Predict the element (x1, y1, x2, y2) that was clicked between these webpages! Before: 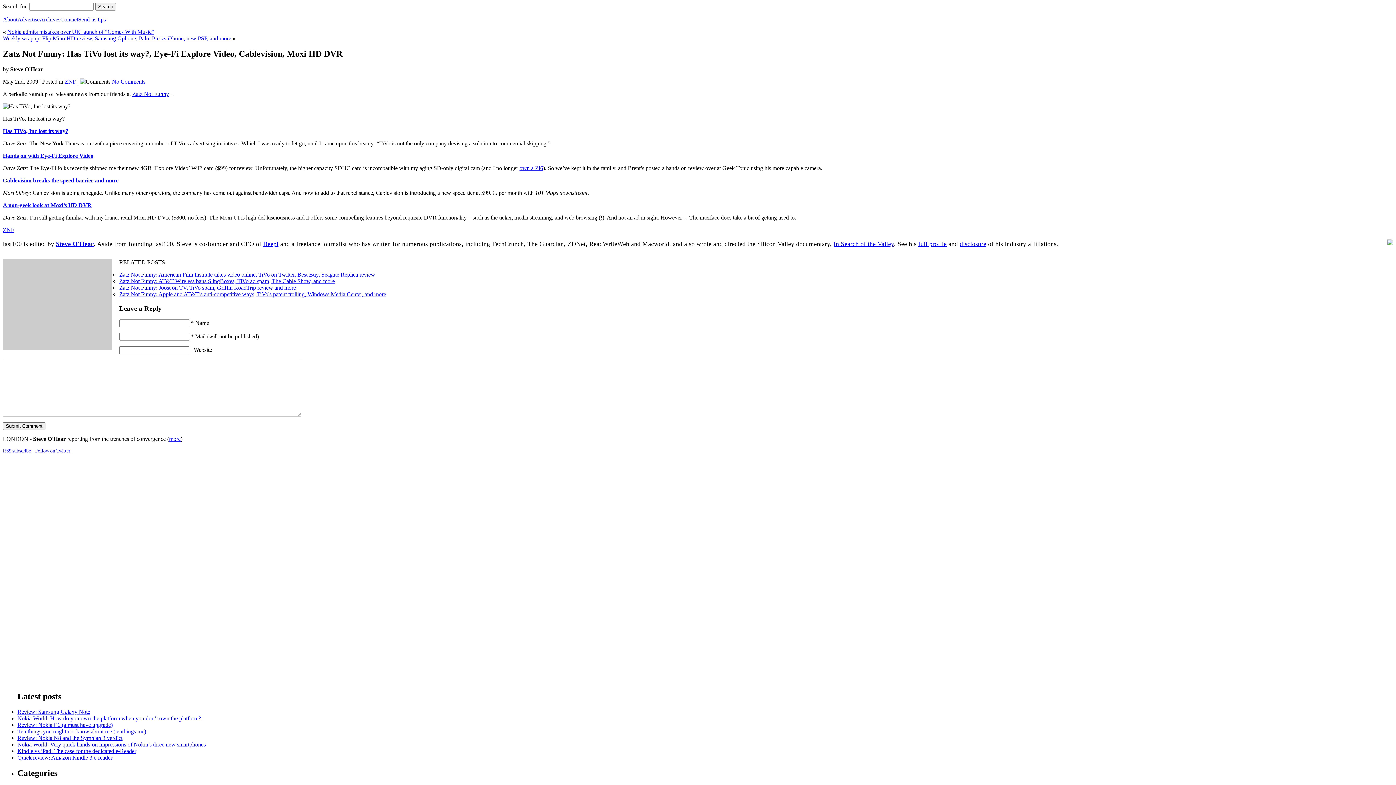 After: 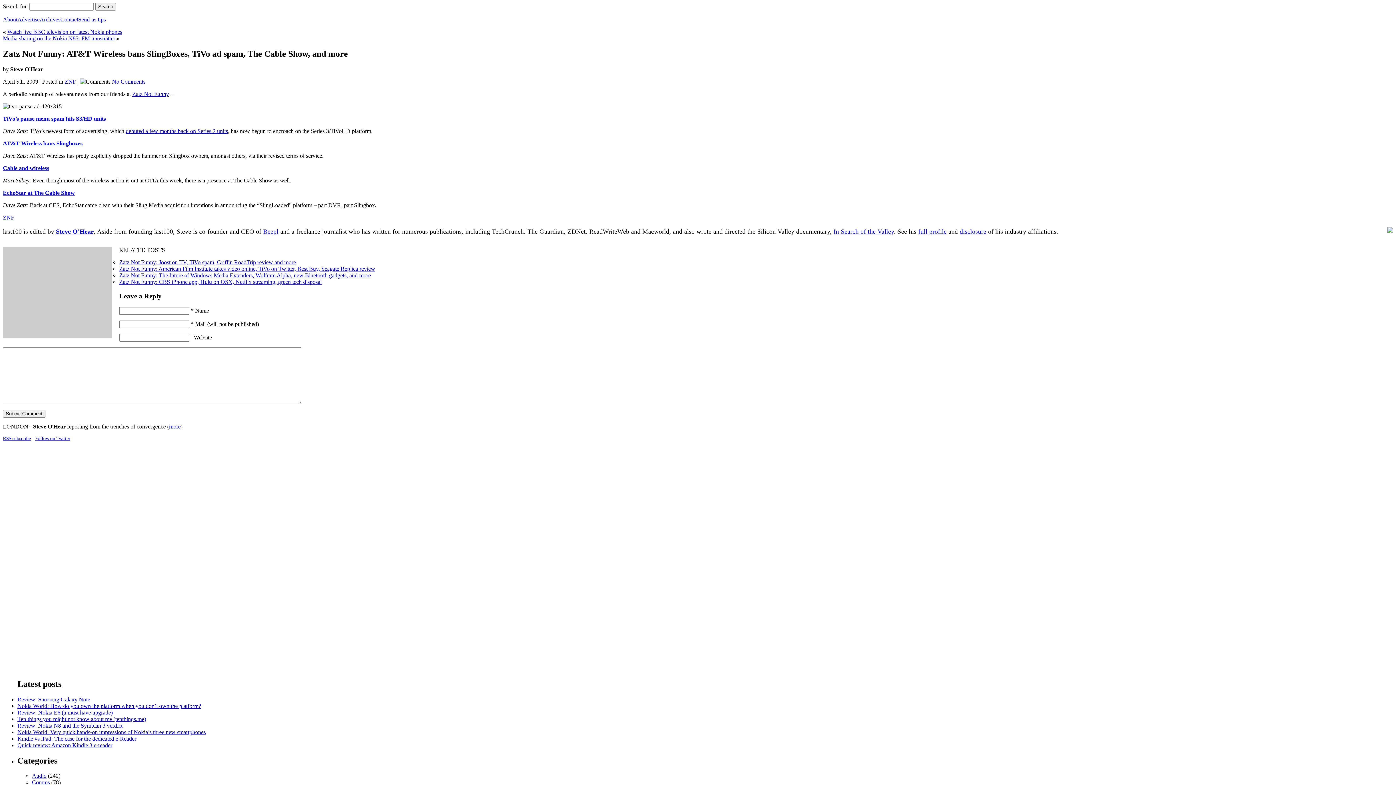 Action: label: Zatz Not Funny: AT&T Wireless bans SlingBoxes, TiVo ad spam, The Cable Show, and more bbox: (119, 278, 334, 284)